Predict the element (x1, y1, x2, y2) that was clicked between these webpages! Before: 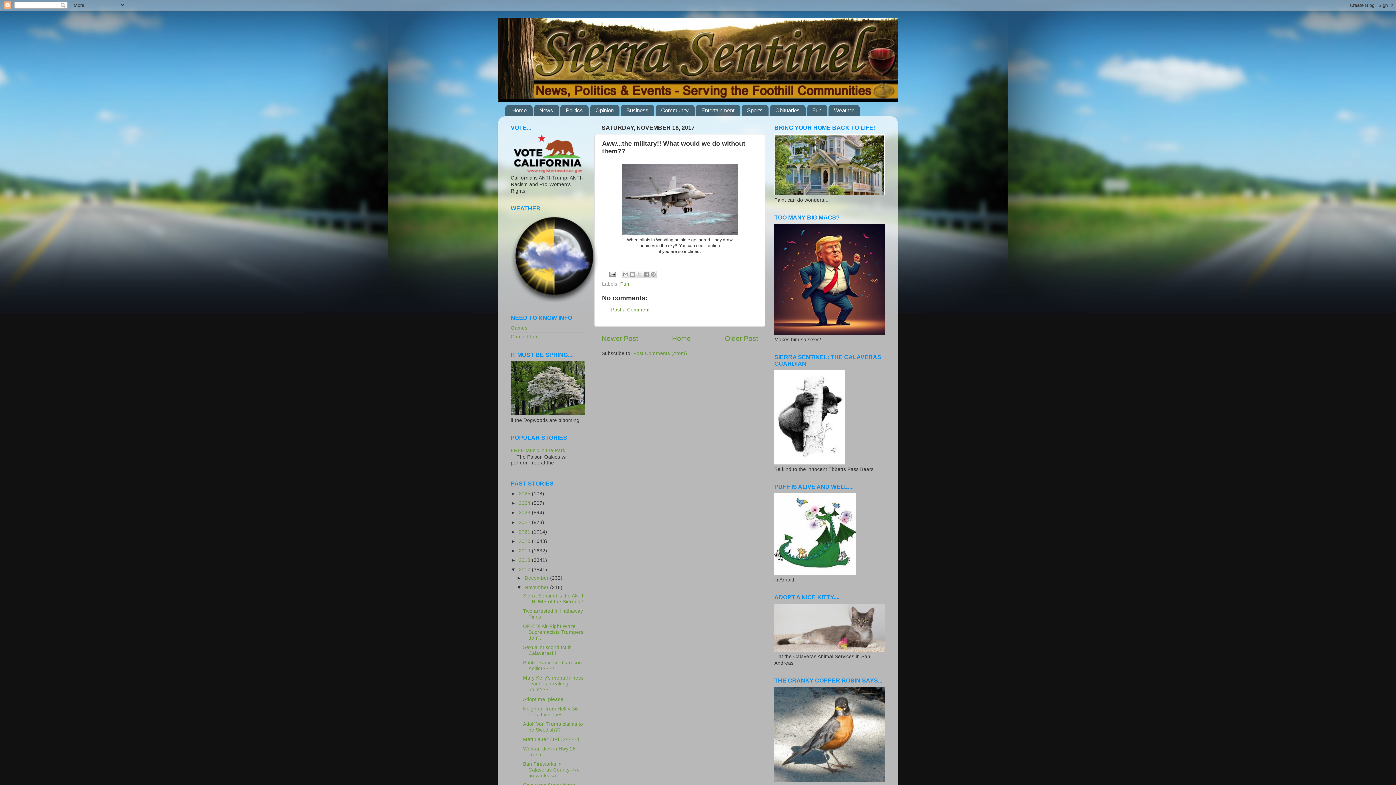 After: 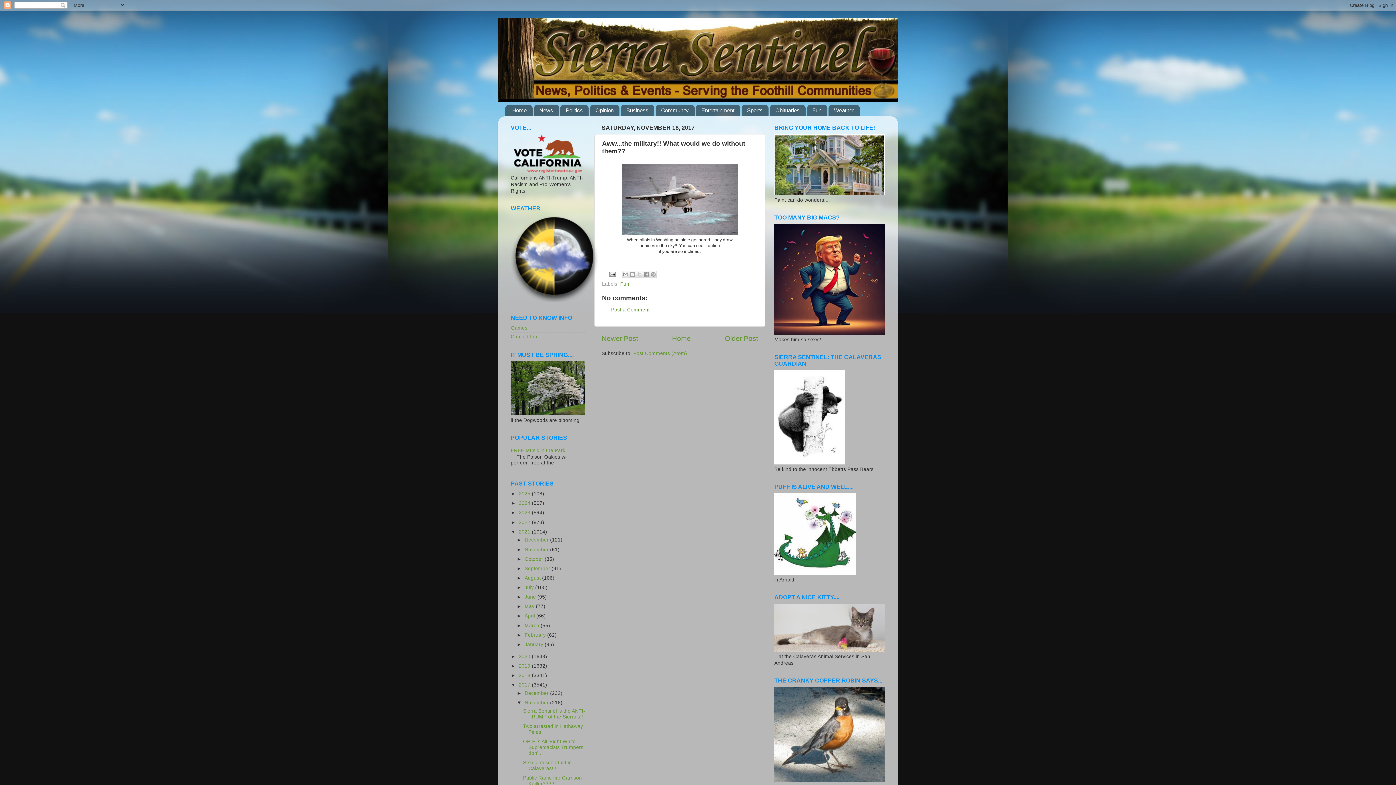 Action: label: ►   bbox: (510, 529, 518, 534)